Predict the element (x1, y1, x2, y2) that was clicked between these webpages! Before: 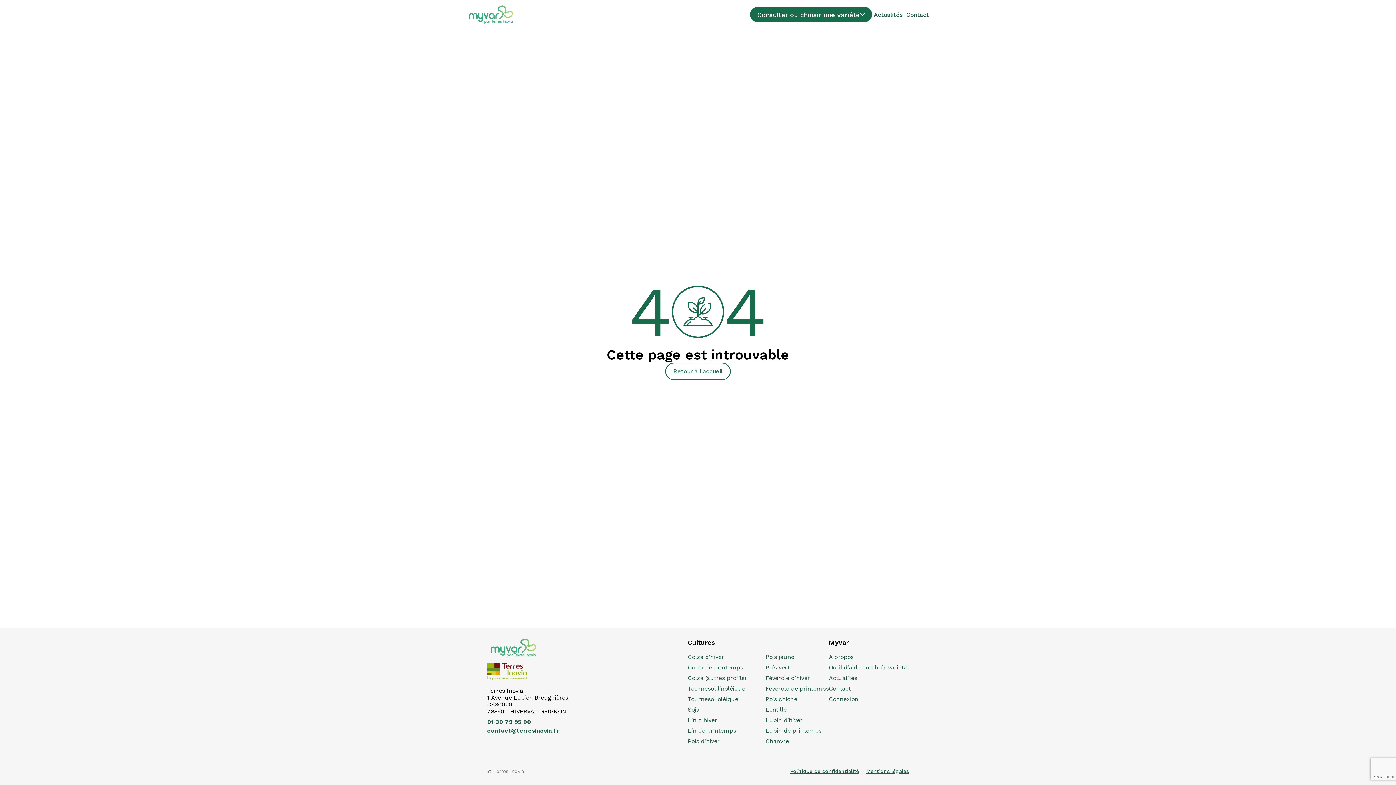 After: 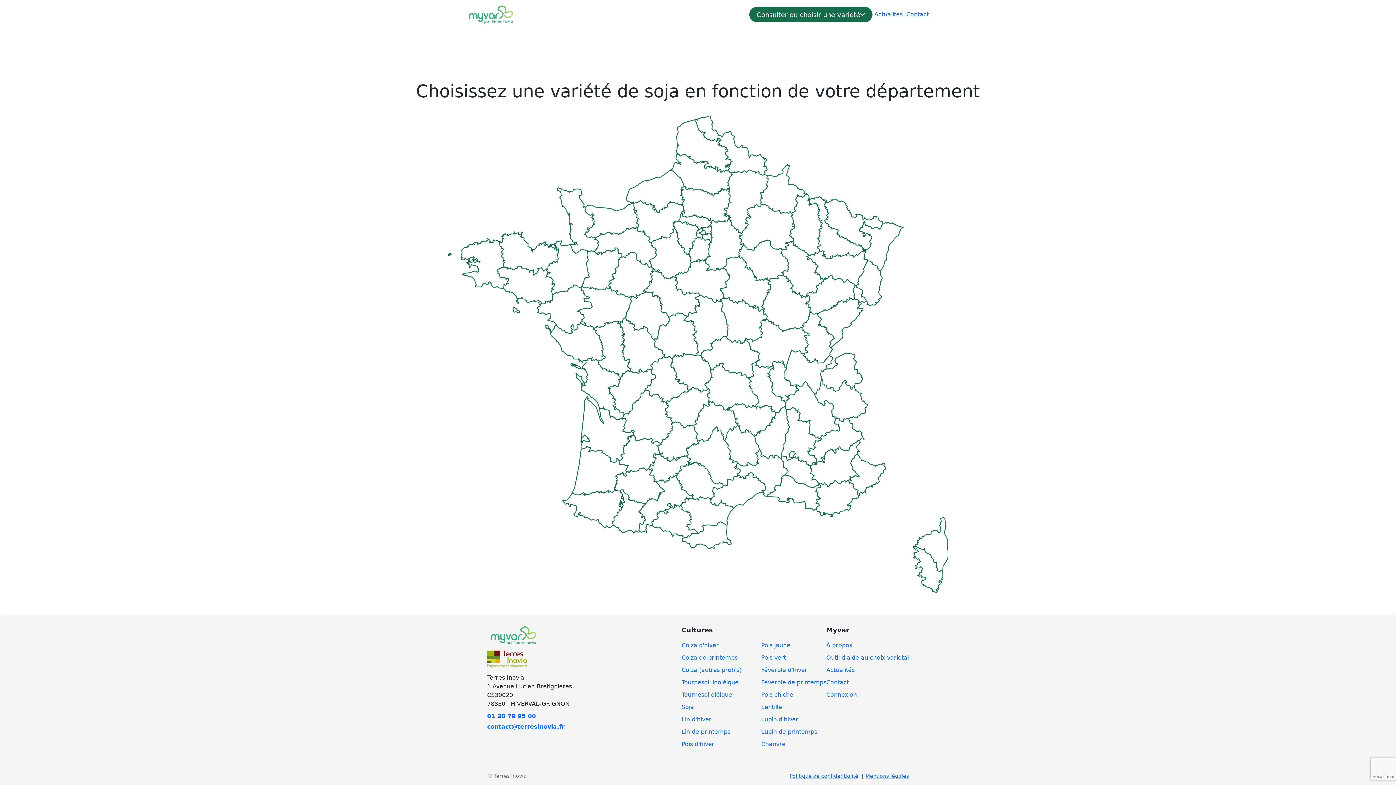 Action: bbox: (688, 706, 699, 713) label: Soja